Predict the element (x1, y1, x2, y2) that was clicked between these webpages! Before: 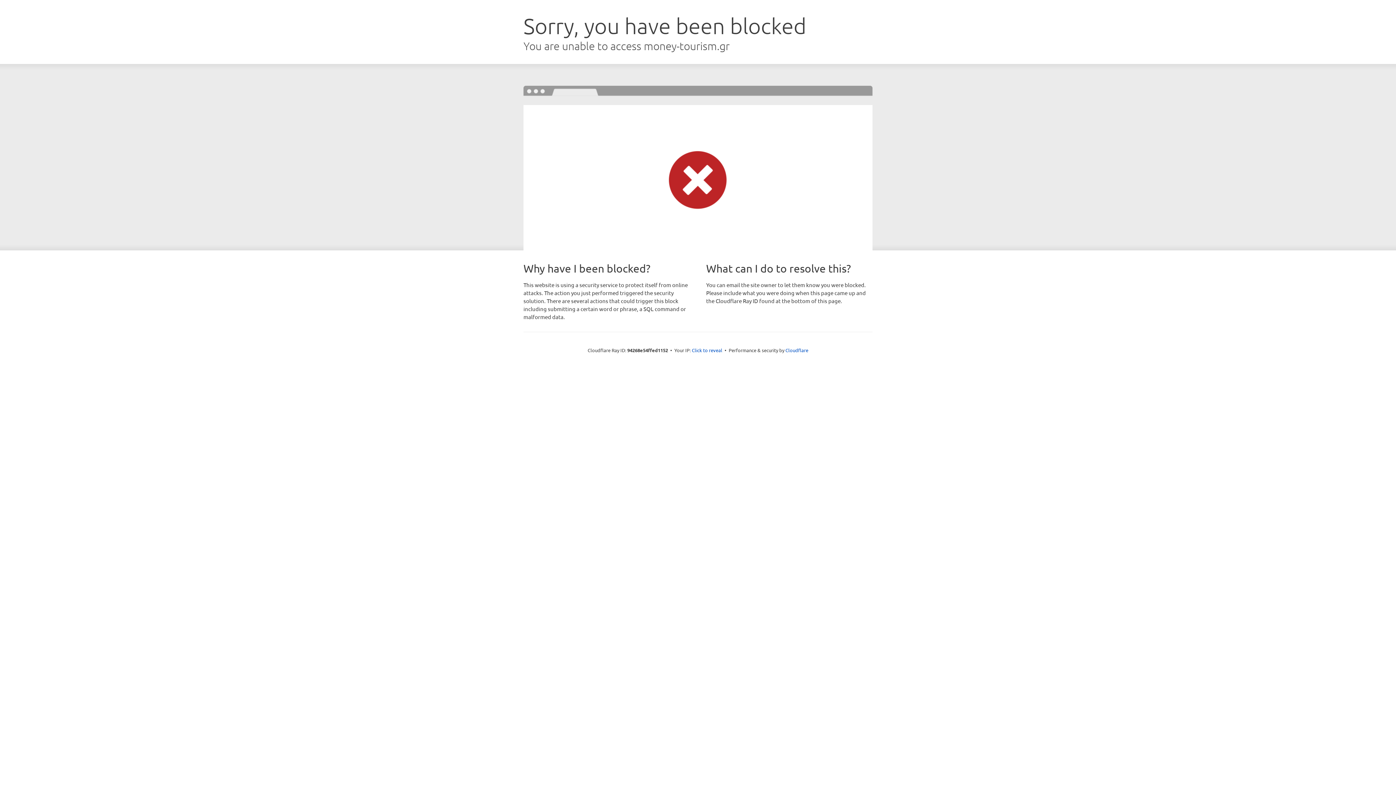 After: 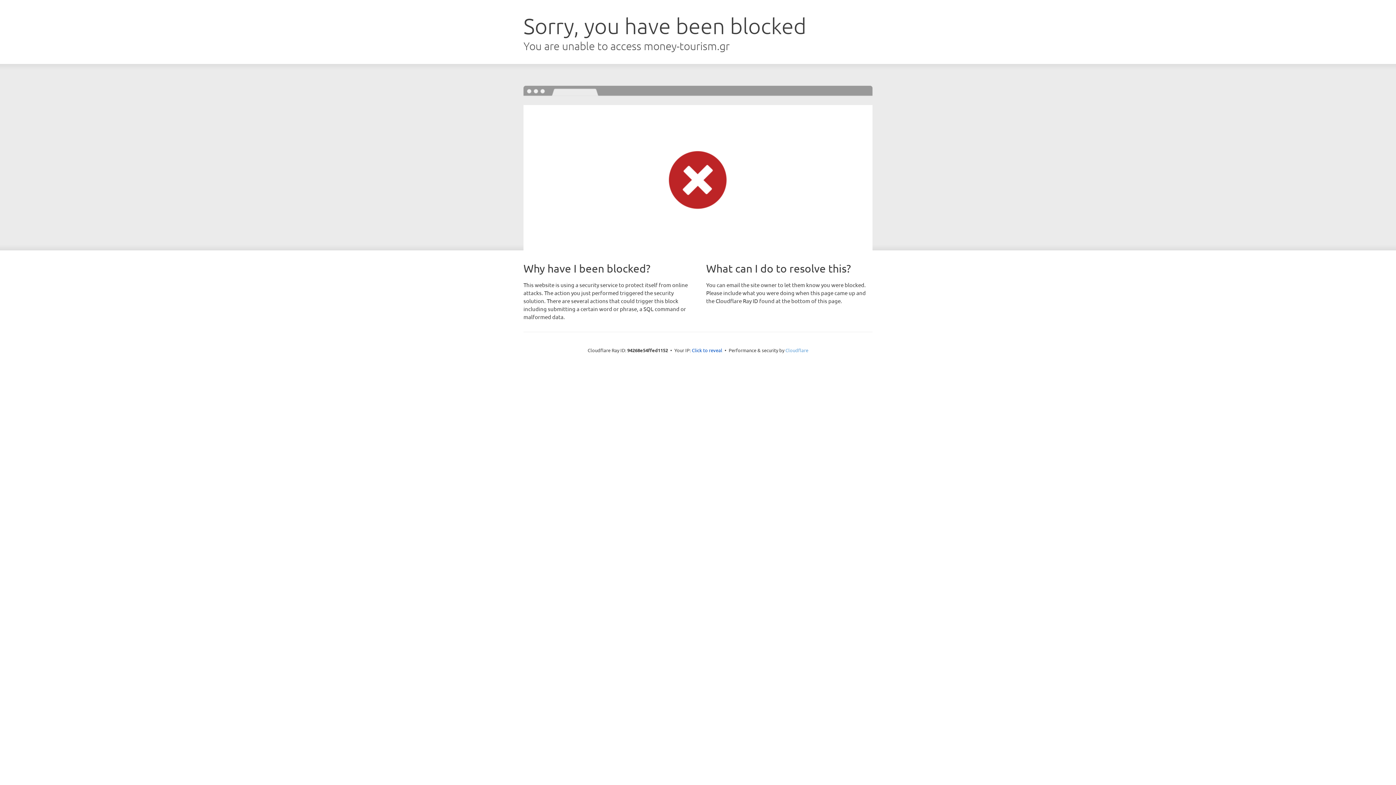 Action: label: Cloudflare bbox: (785, 347, 808, 353)